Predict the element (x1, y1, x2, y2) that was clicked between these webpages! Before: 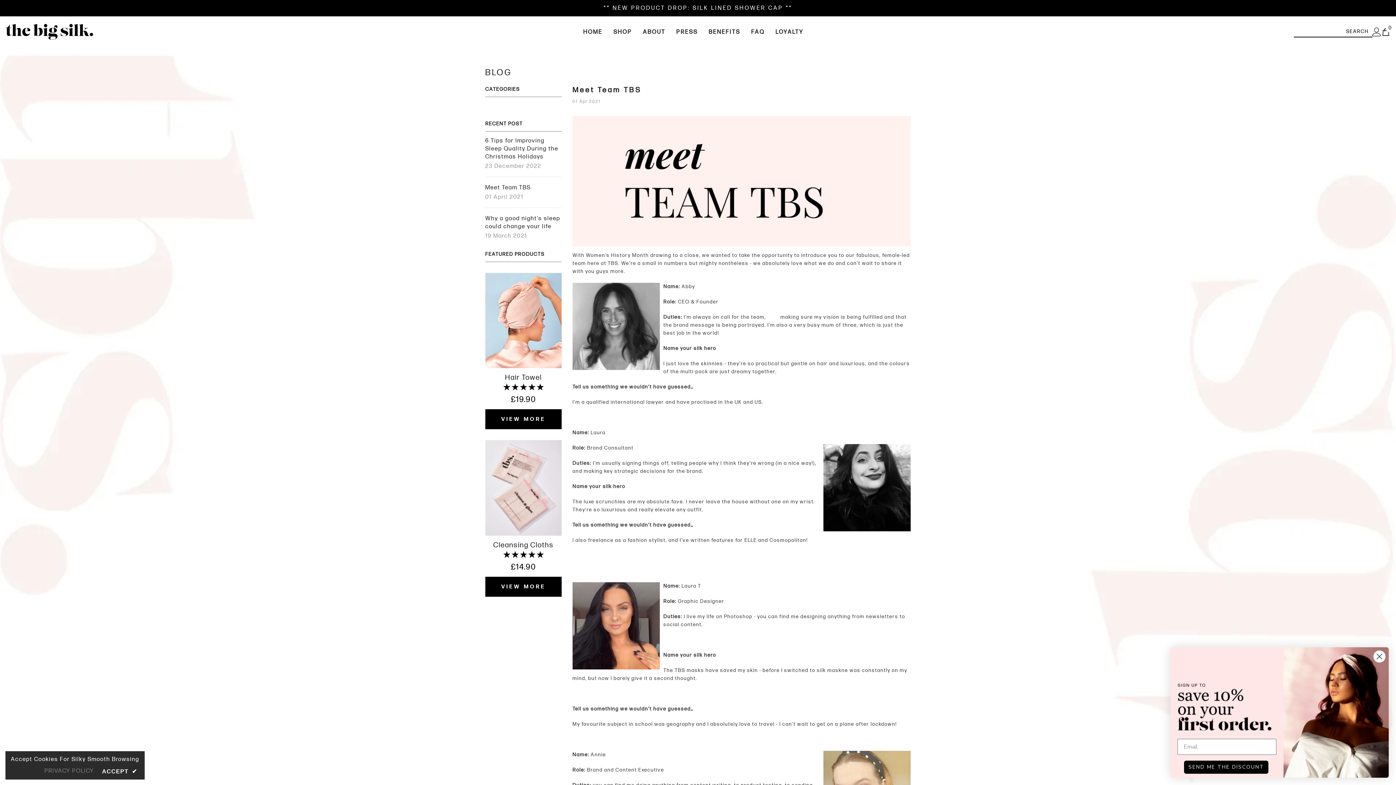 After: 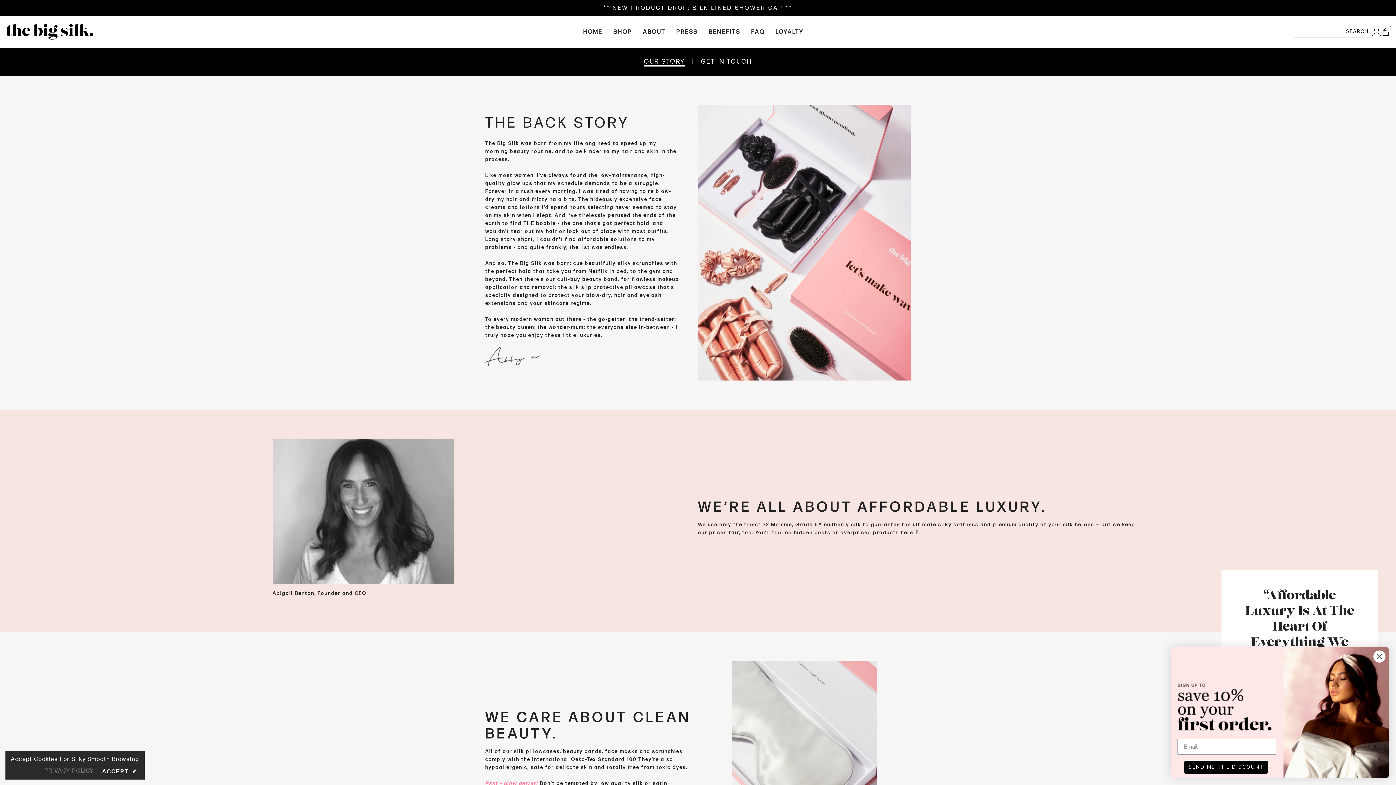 Action: bbox: (637, 28, 671, 46) label: ABOUT